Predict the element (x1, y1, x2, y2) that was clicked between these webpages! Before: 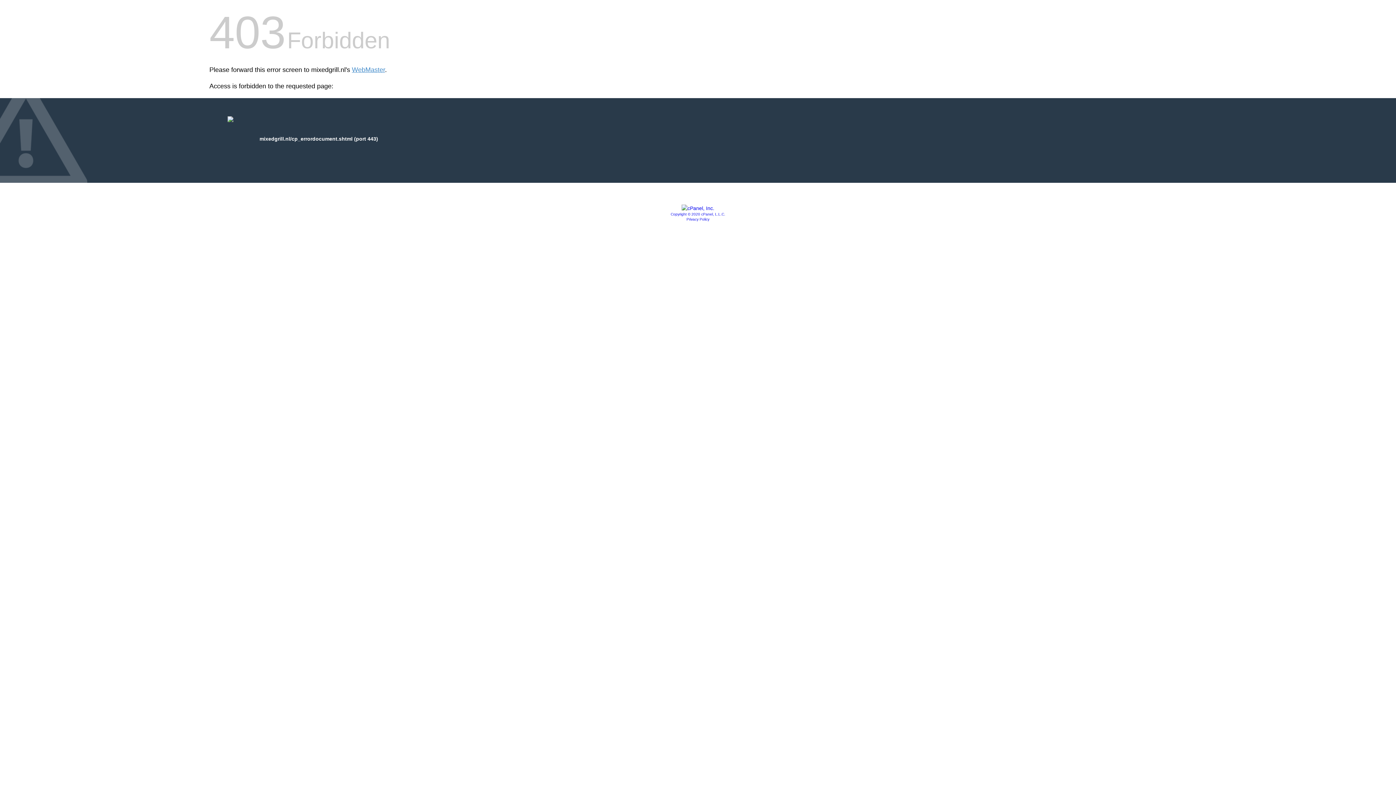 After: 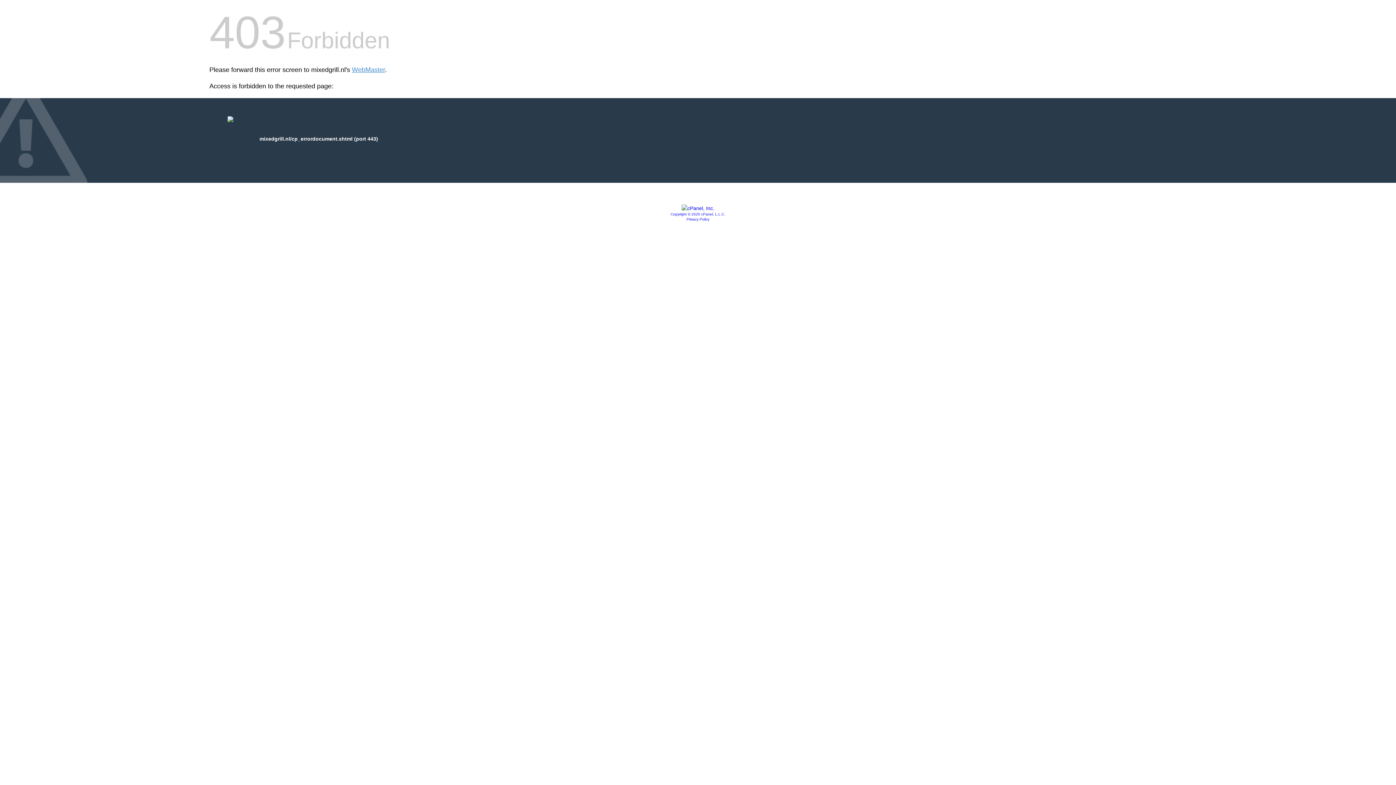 Action: bbox: (681, 205, 714, 211)